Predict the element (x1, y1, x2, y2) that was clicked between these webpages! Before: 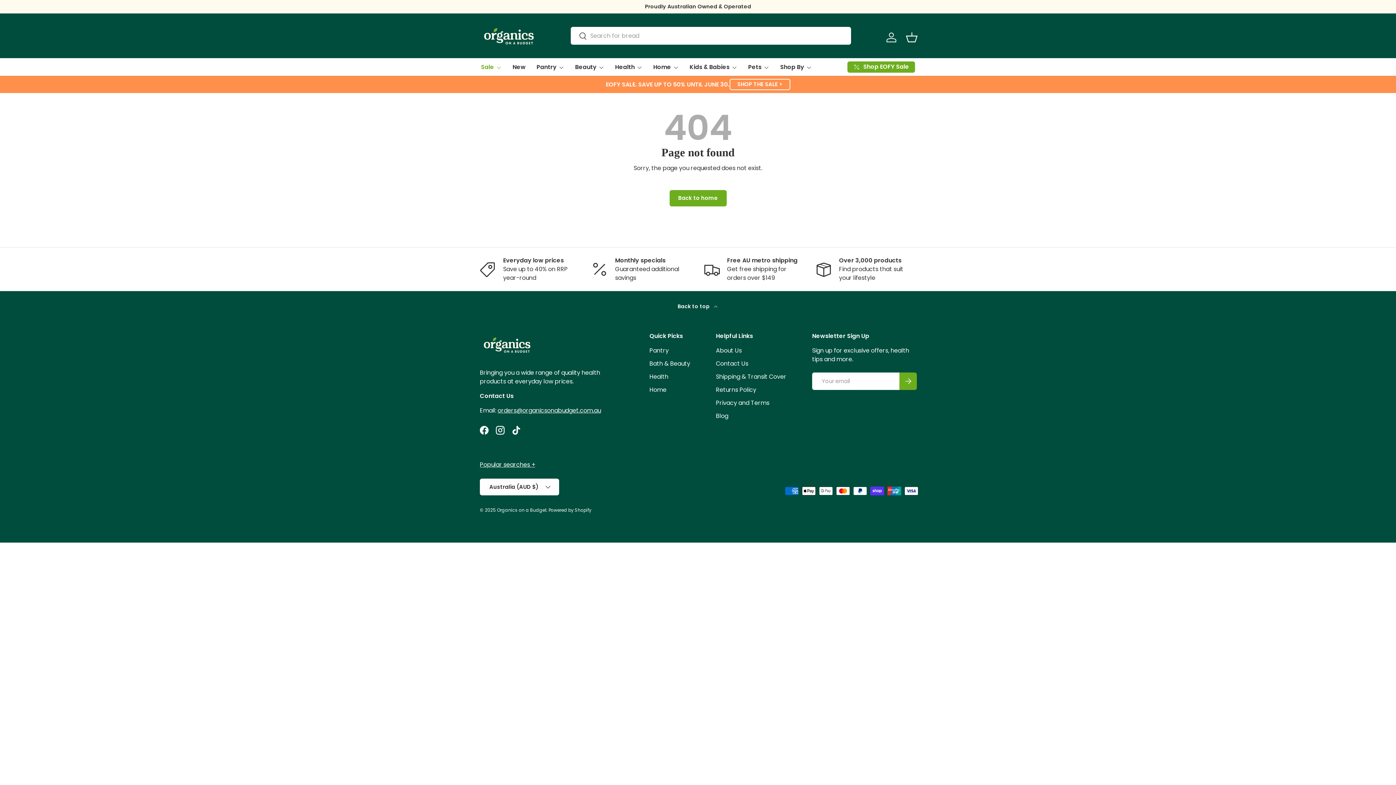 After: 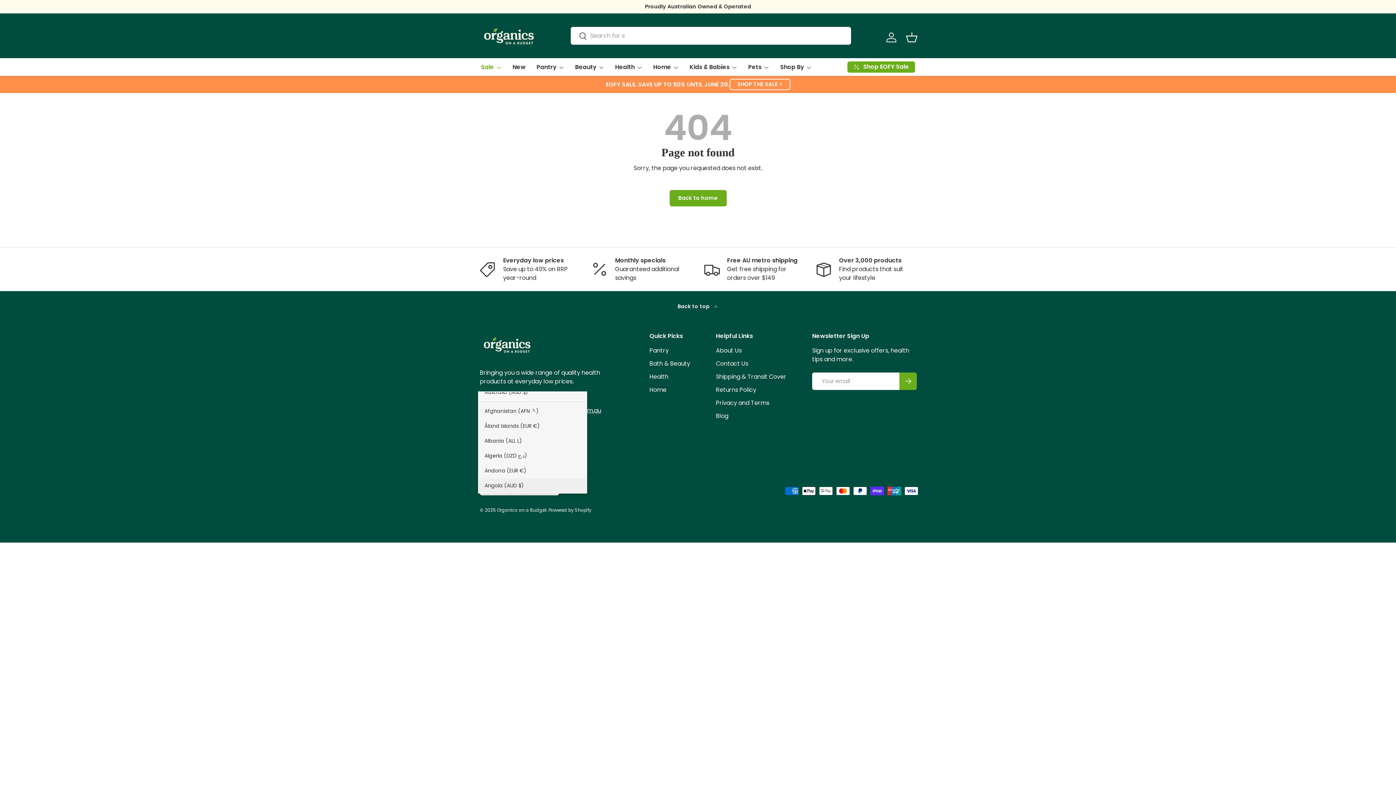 Action: label: Australia (AUD $) bbox: (480, 479, 559, 495)